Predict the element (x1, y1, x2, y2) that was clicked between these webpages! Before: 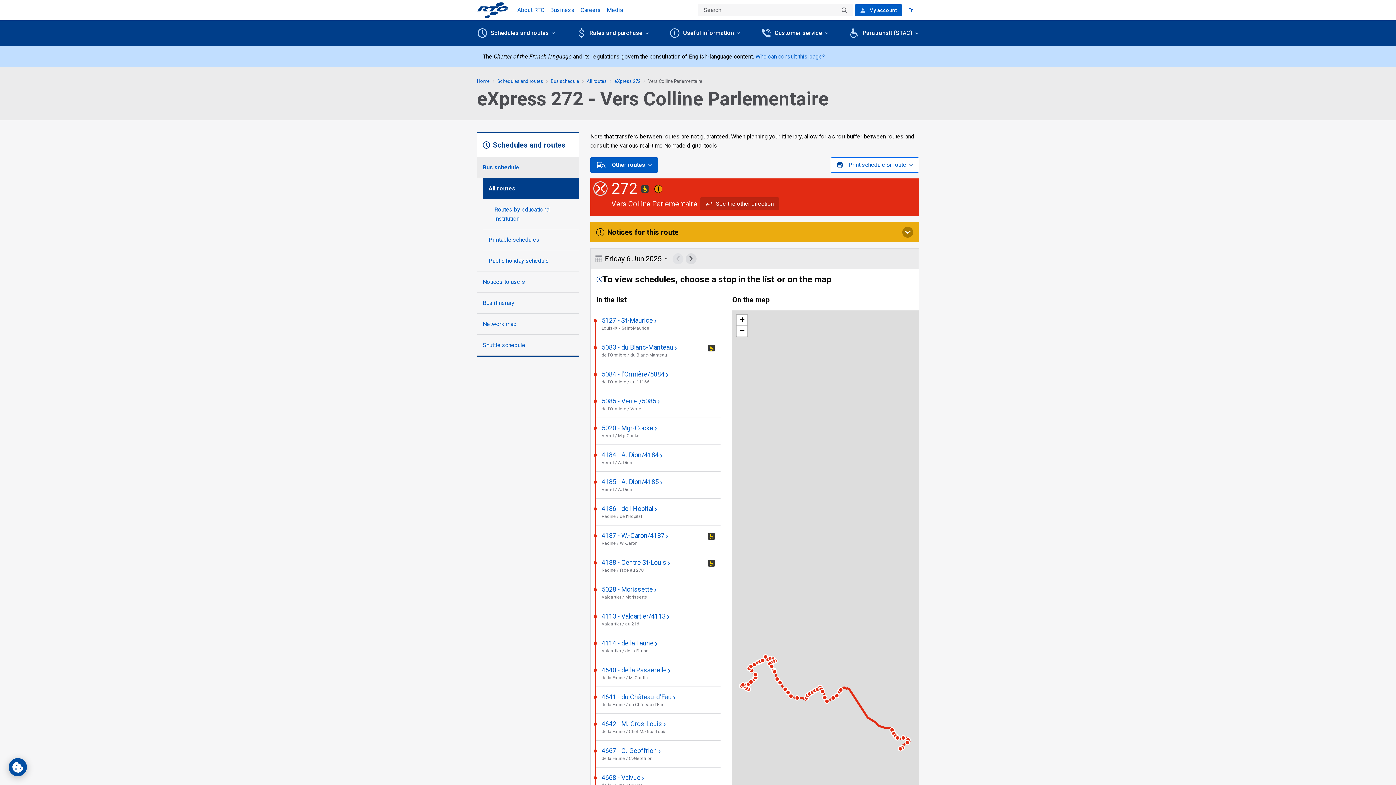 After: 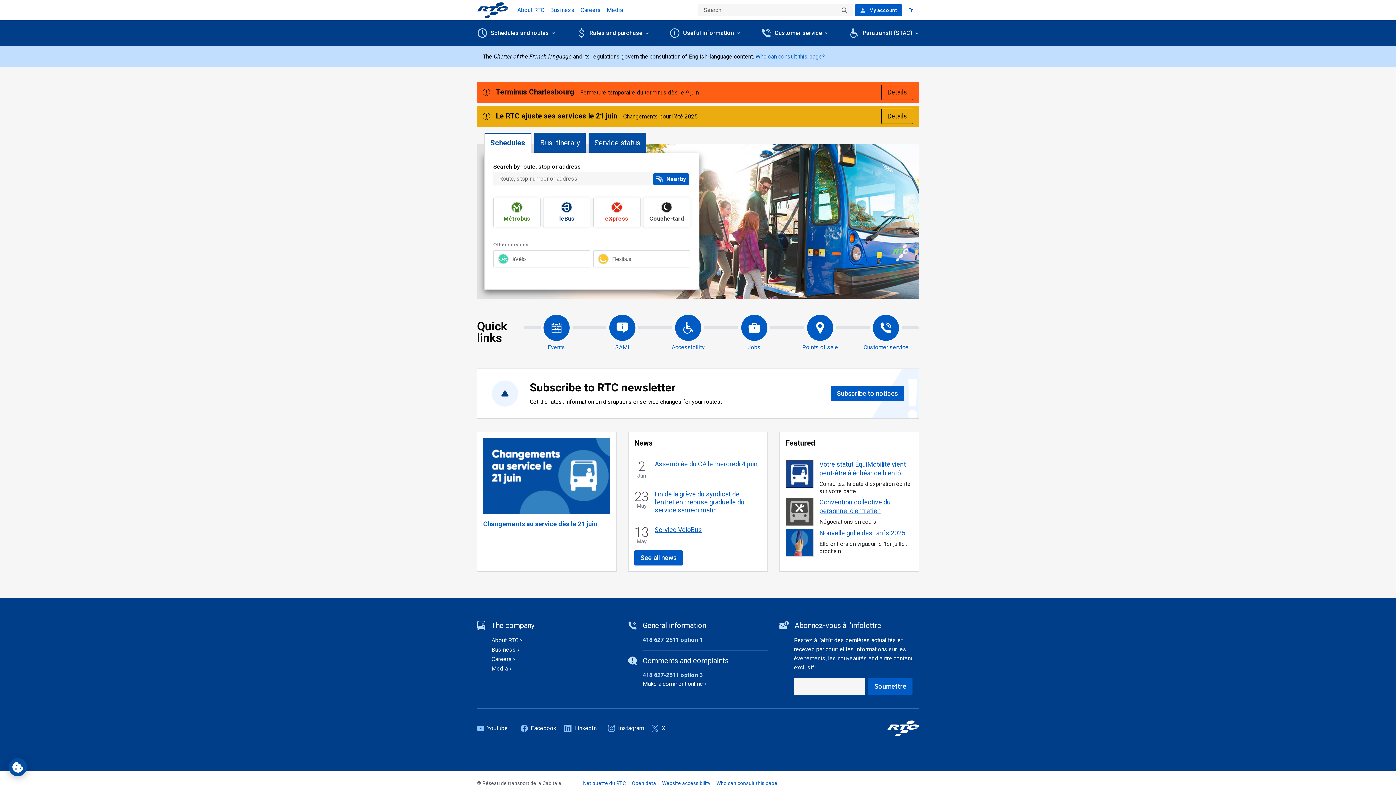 Action: bbox: (477, 78, 489, 84) label: Home